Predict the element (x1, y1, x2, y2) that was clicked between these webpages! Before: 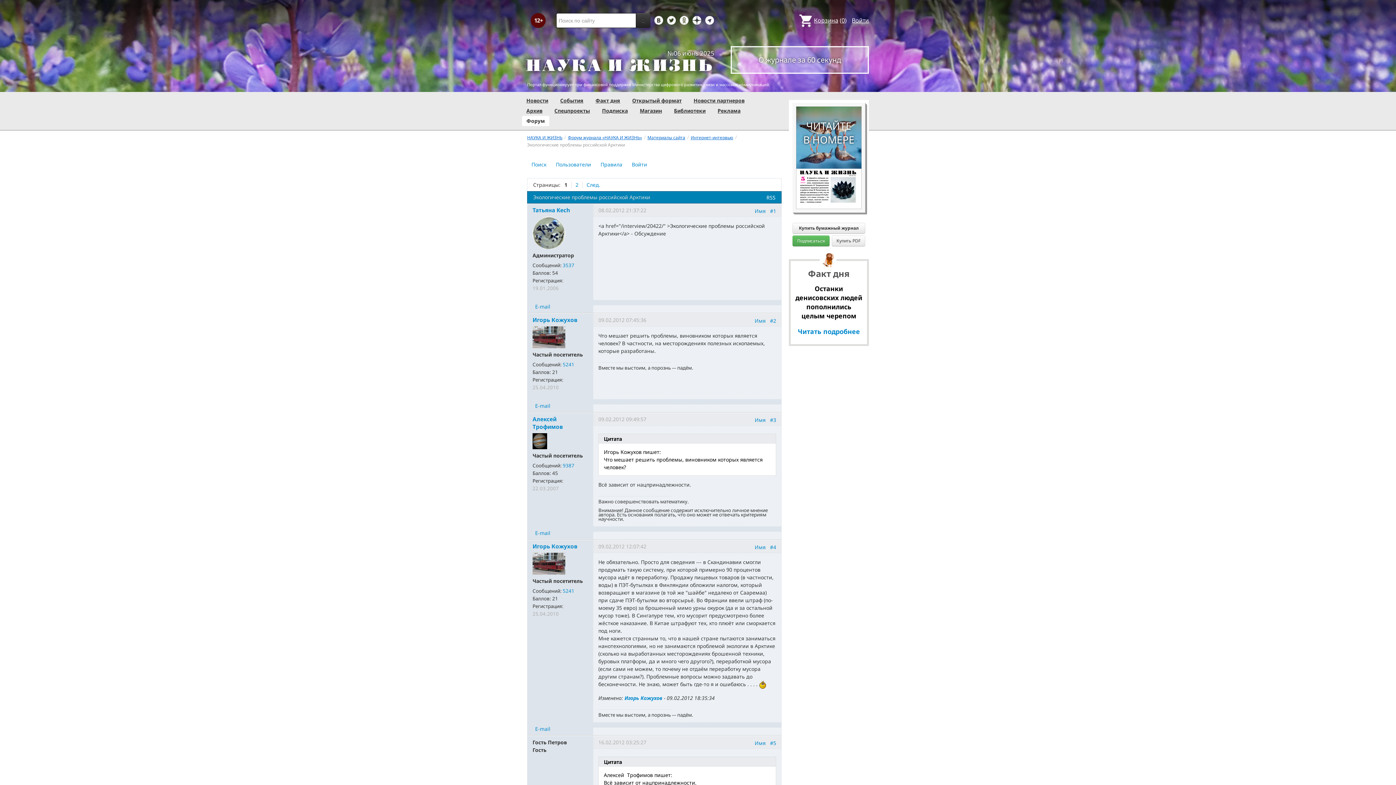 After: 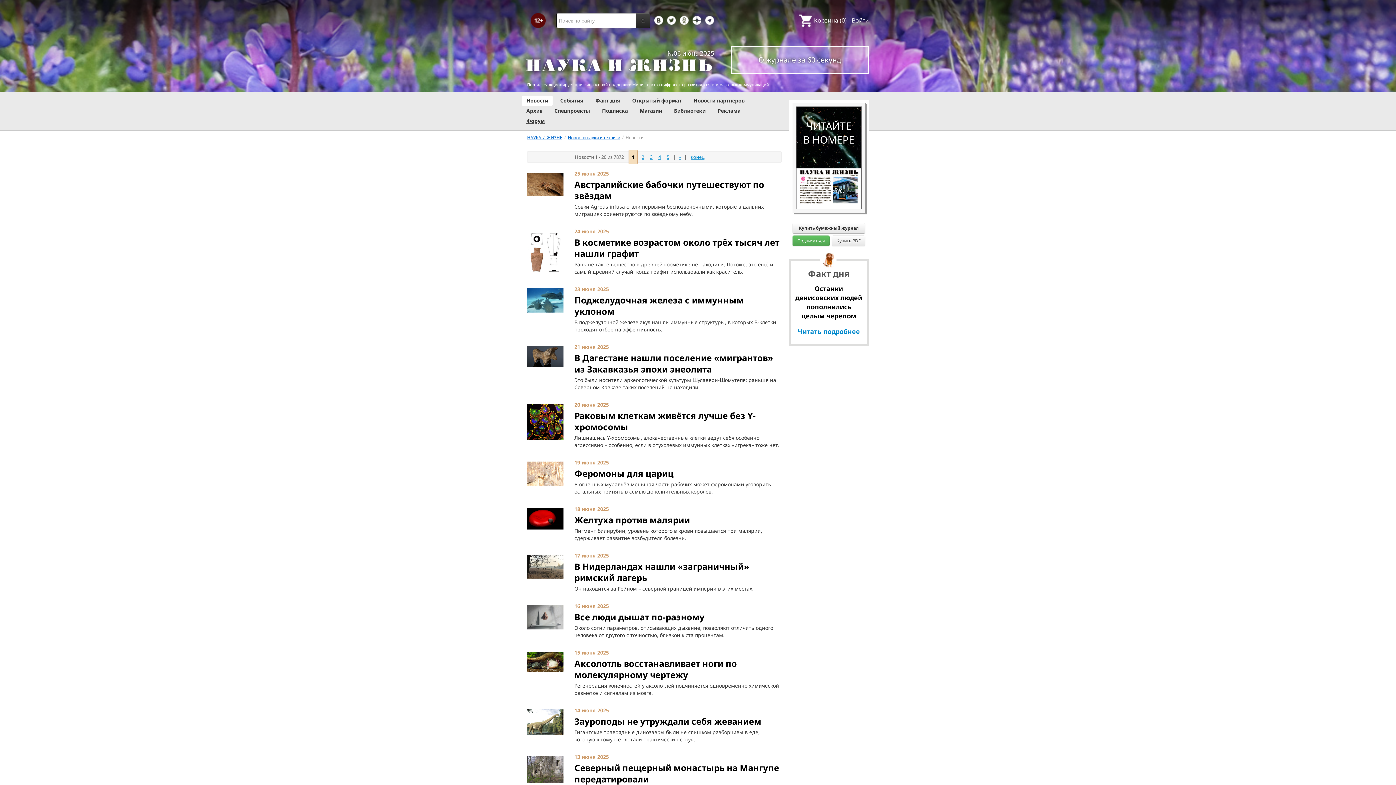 Action: bbox: (526, 97, 548, 104) label: Новости